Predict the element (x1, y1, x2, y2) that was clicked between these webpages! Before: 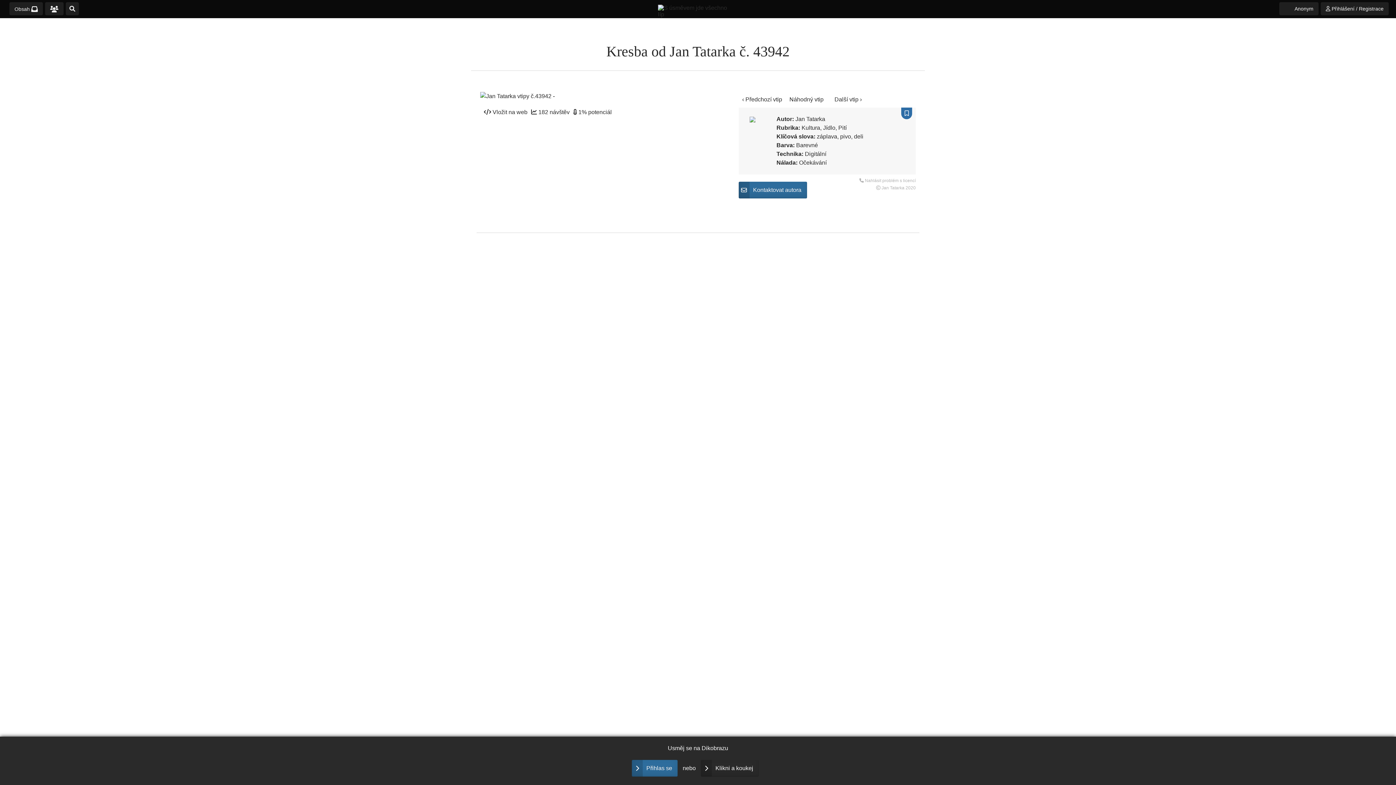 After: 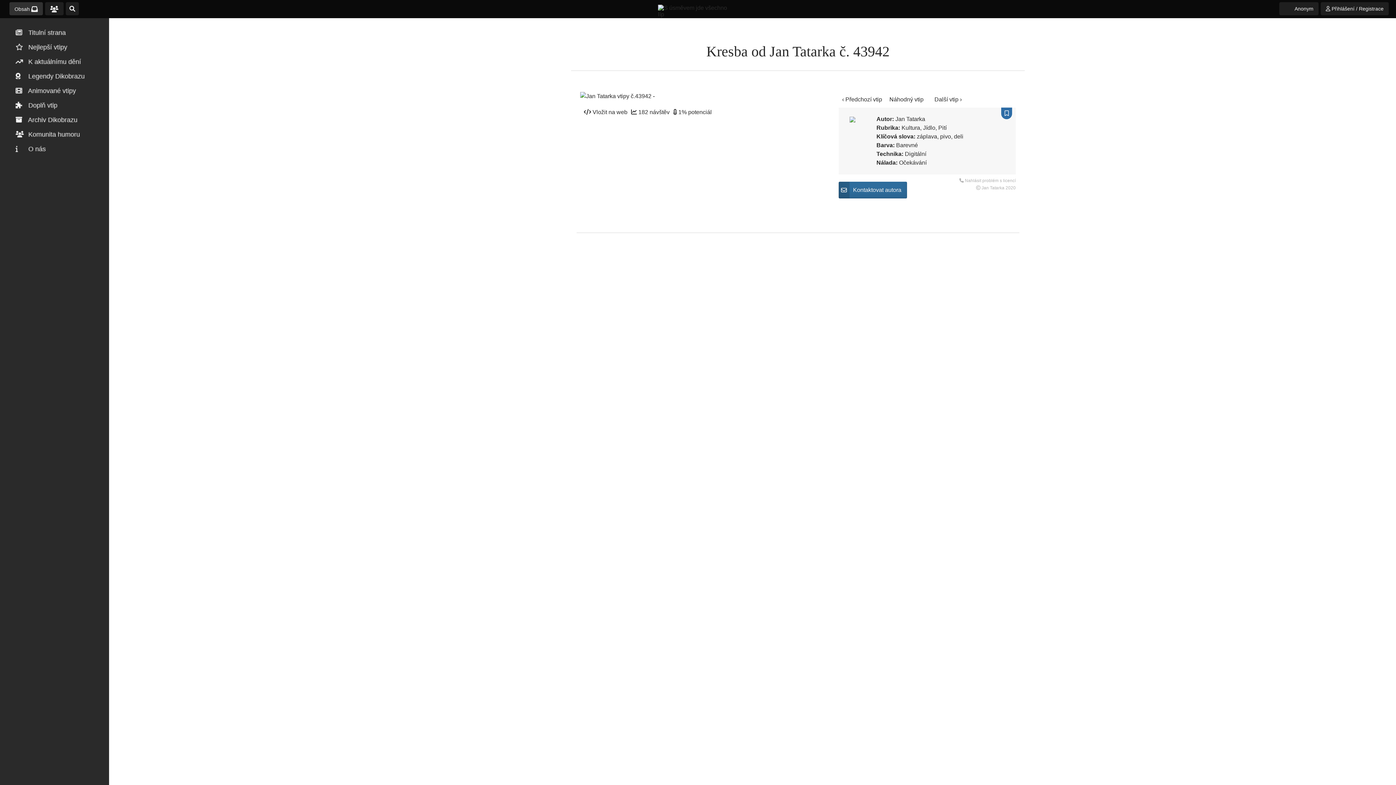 Action: bbox: (9, 2, 42, 15) label: Obsah 